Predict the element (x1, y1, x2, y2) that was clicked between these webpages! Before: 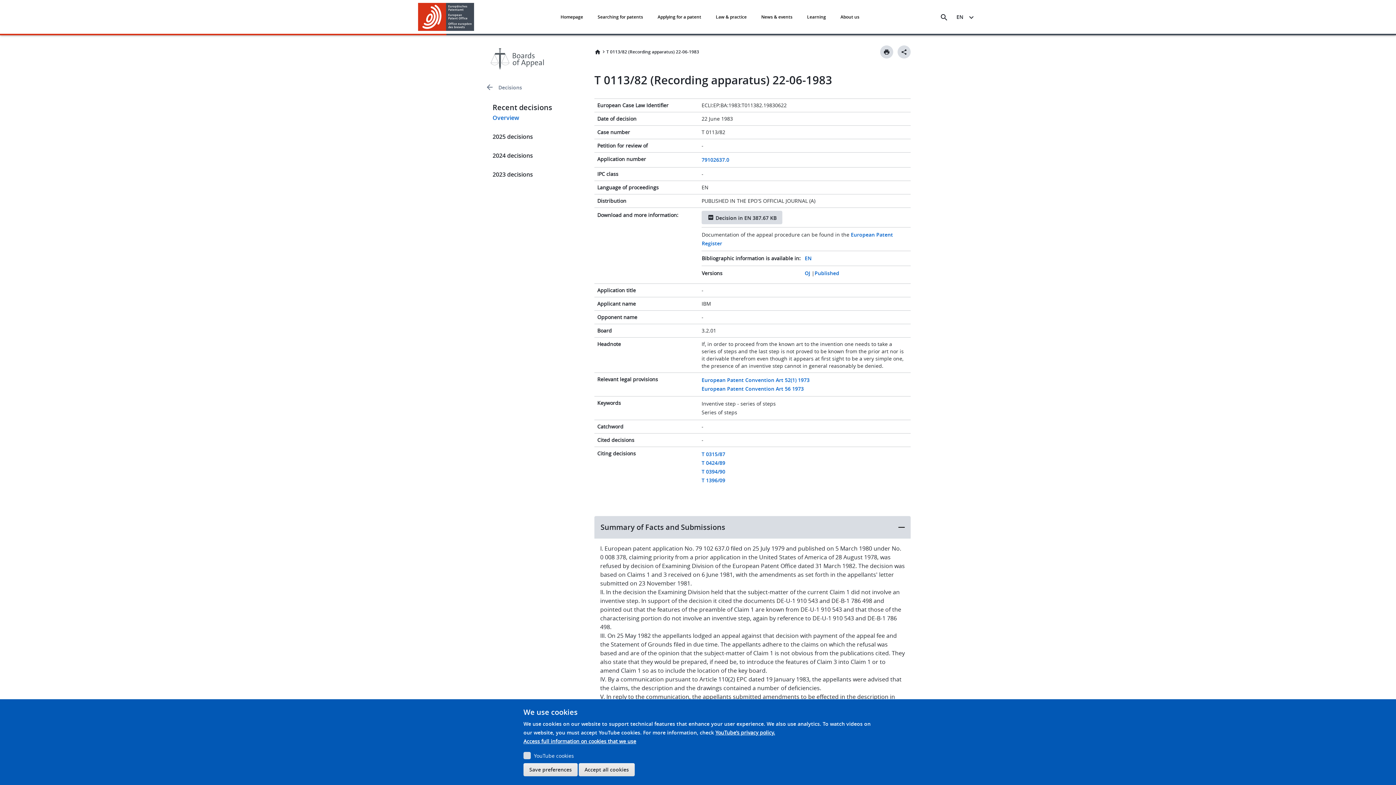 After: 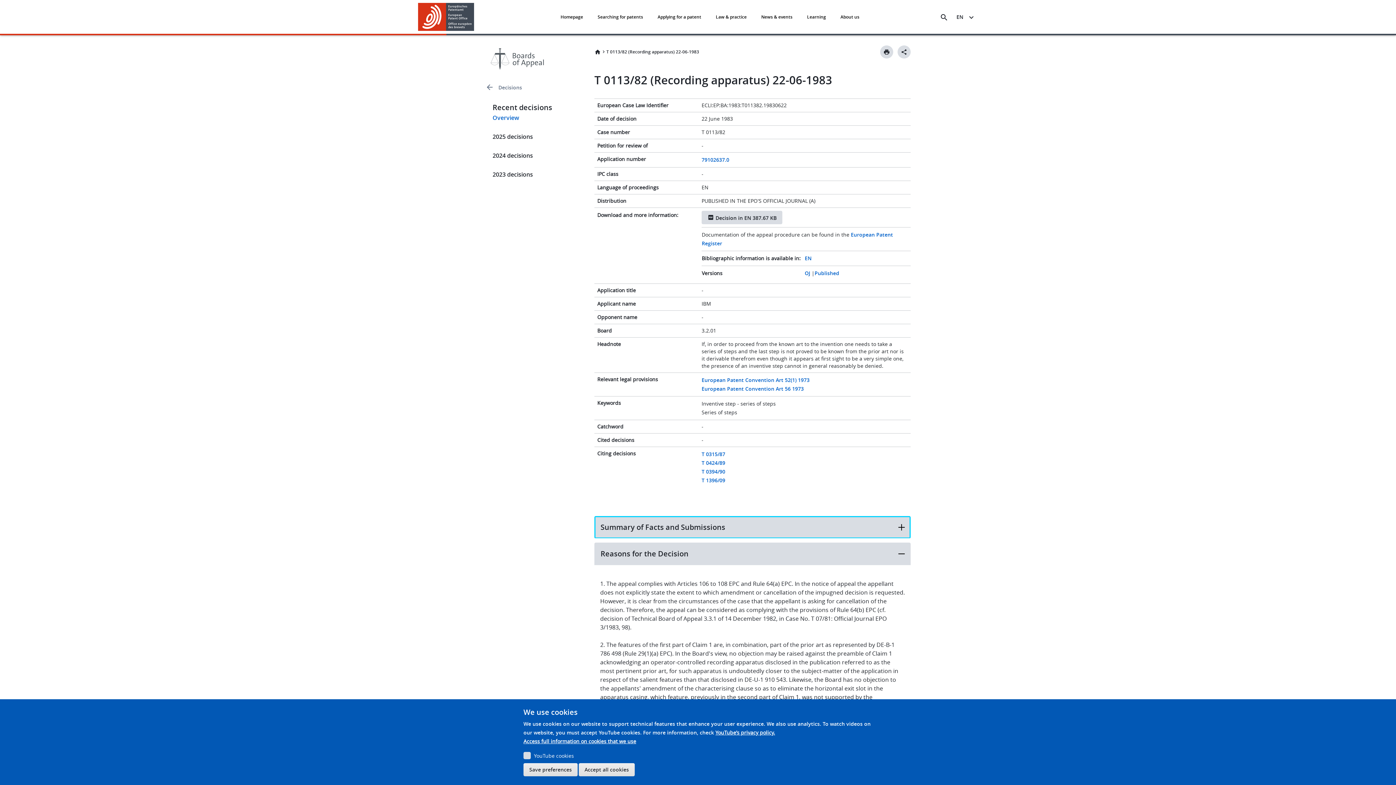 Action: bbox: (594, 516, 910, 538) label: Summary of Facts and Submissions